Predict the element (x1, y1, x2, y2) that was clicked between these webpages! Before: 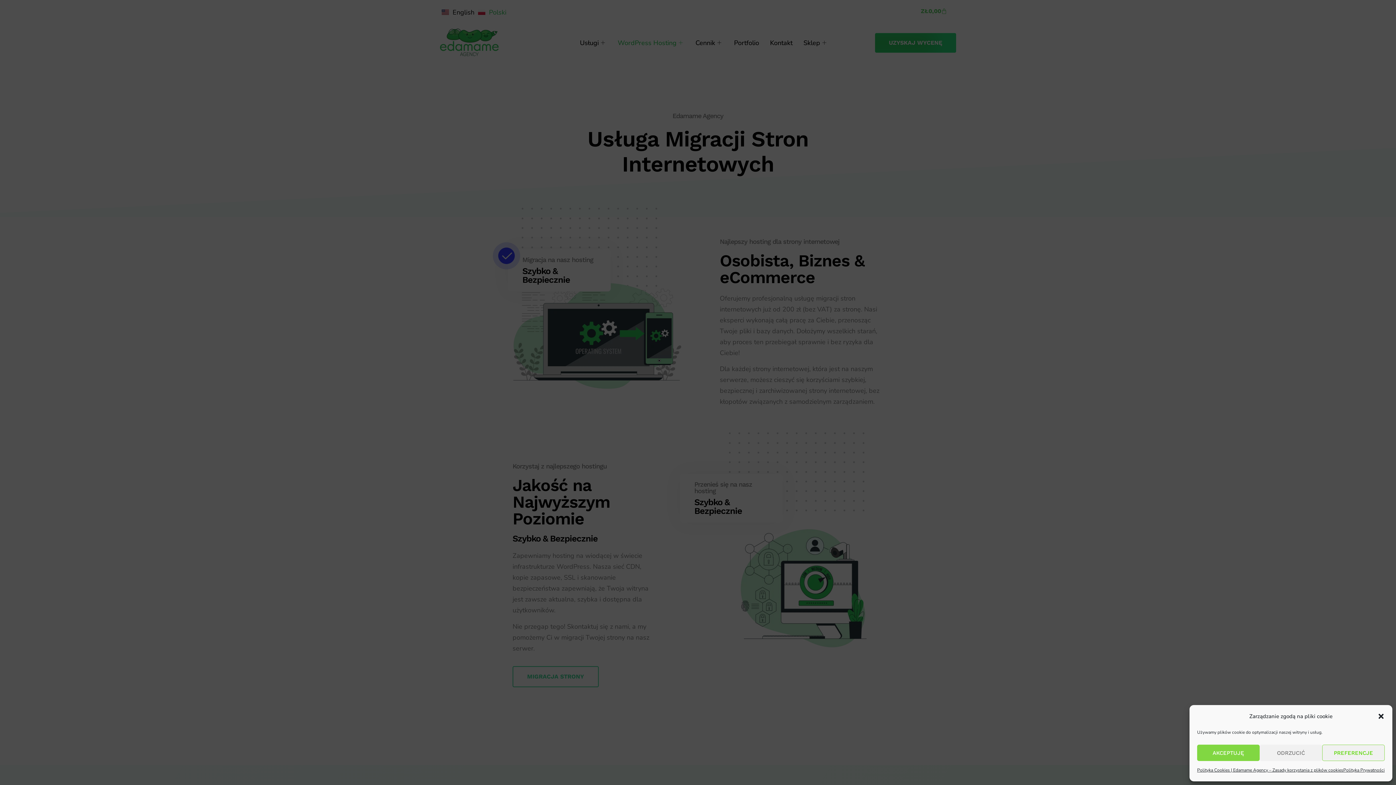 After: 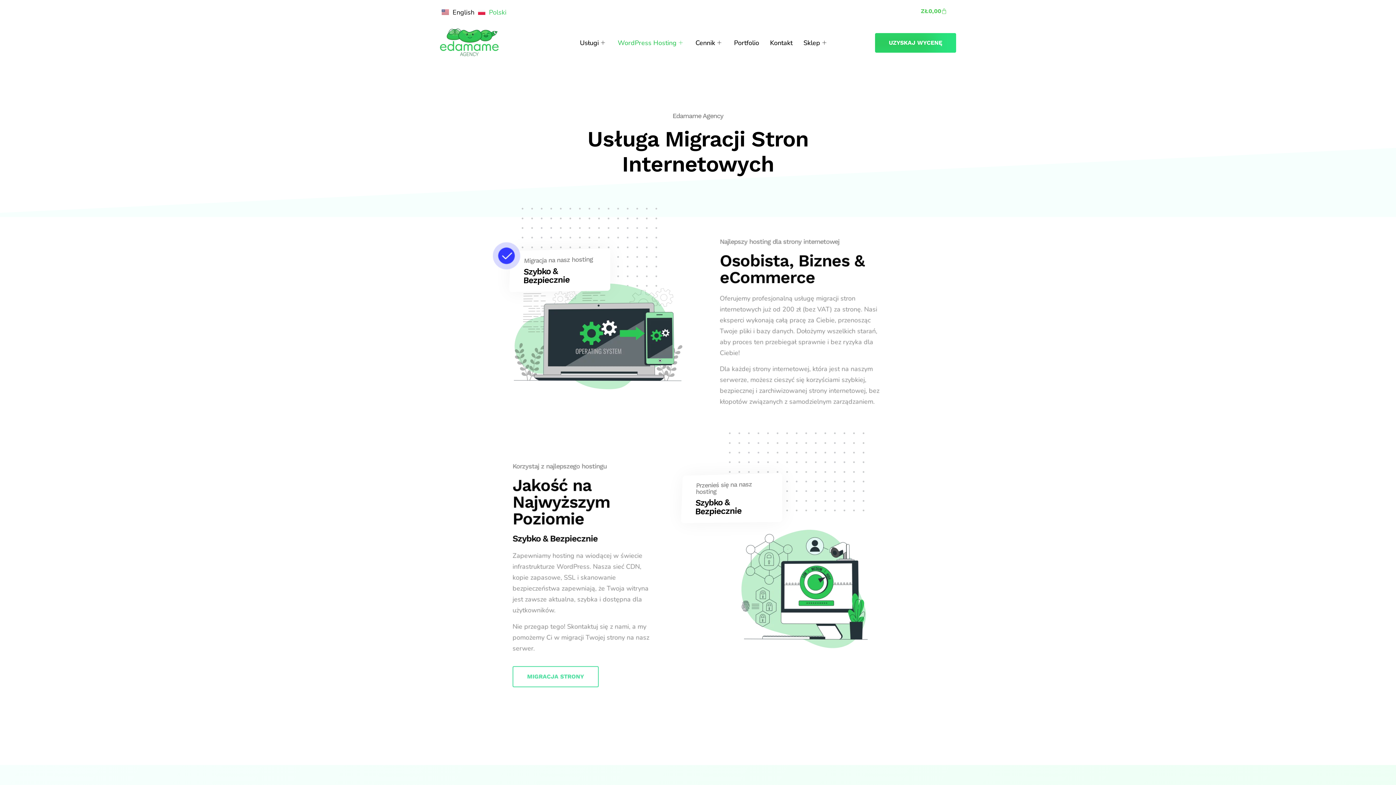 Action: bbox: (1197, 745, 1260, 761) label: AKCEPTUJĘ